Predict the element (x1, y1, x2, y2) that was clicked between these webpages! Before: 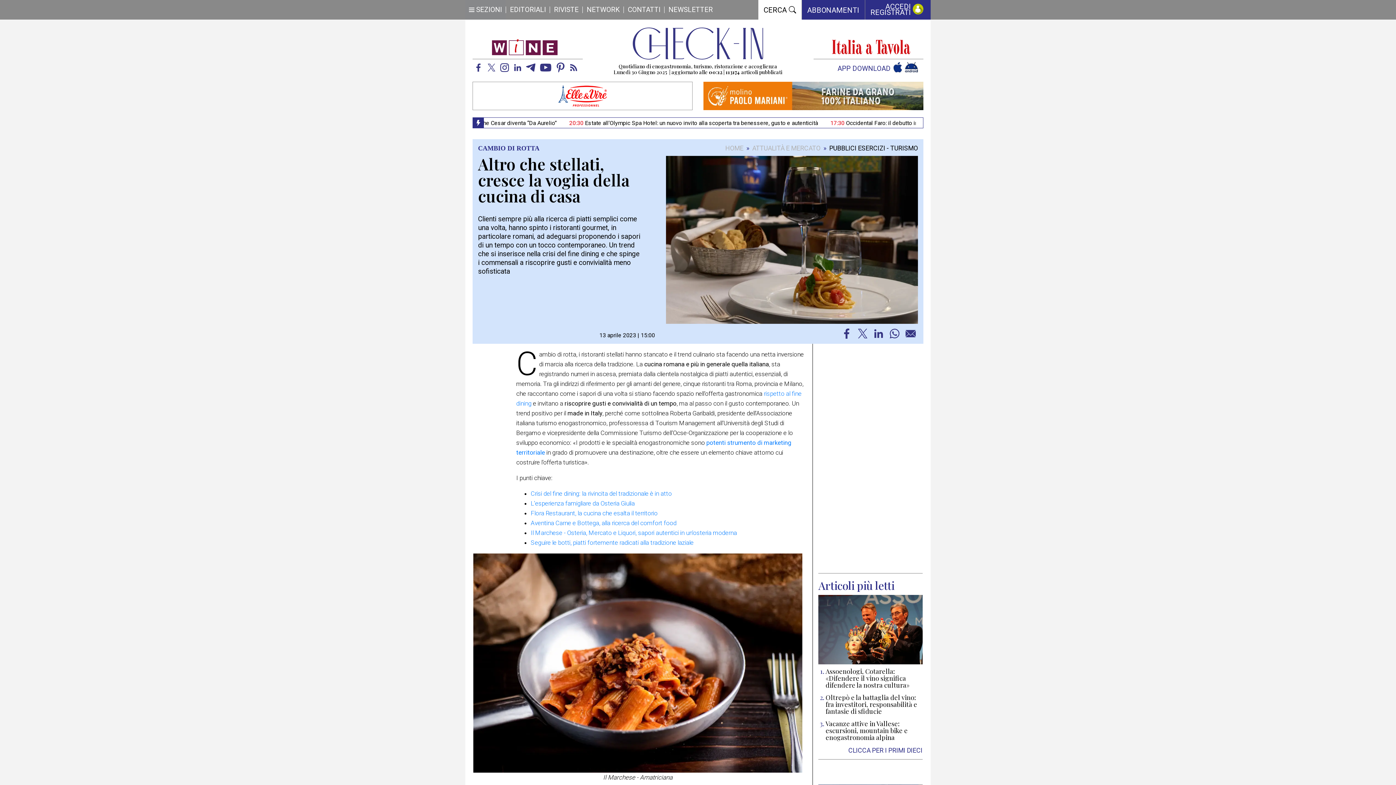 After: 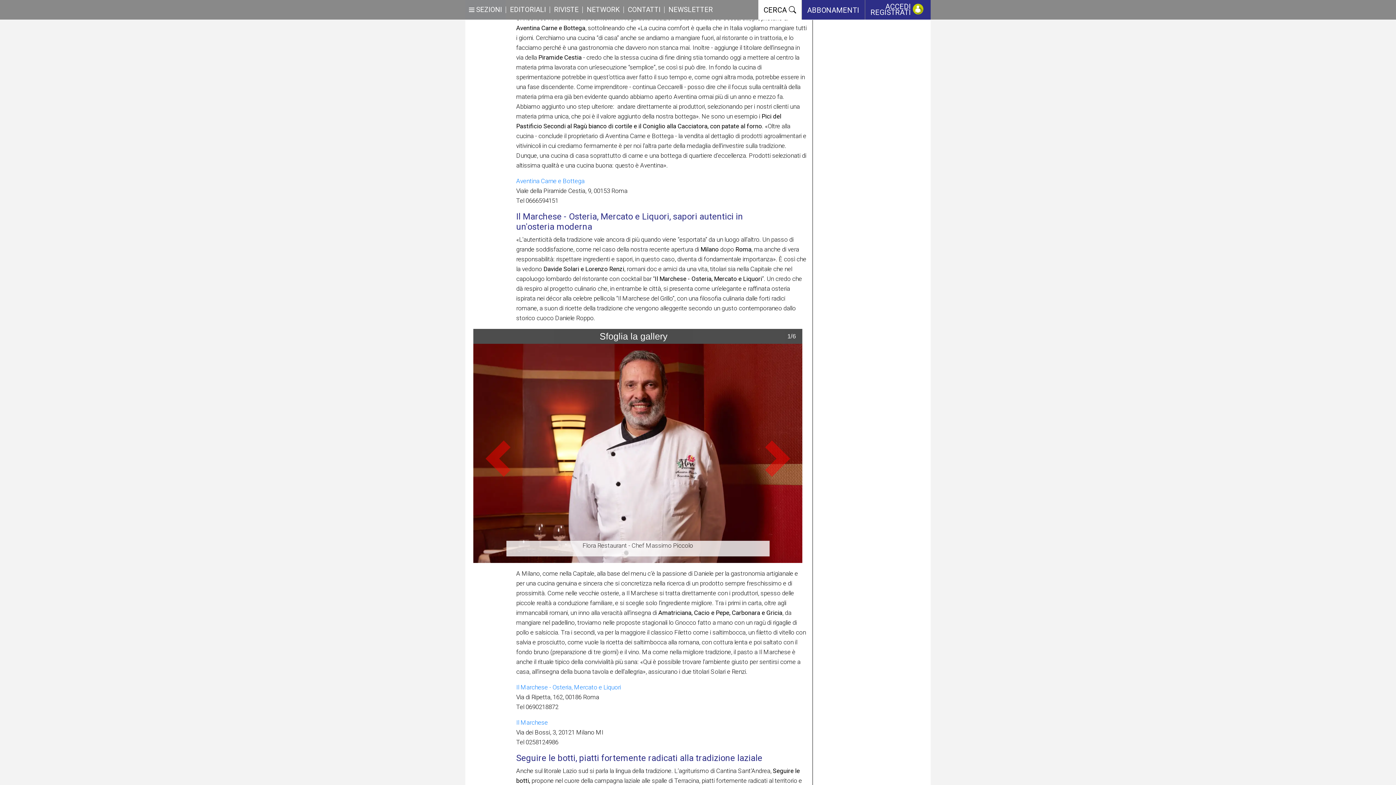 Action: bbox: (530, 519, 676, 526) label: Aventina Carne e Bottega, alla ricerca del comfort food